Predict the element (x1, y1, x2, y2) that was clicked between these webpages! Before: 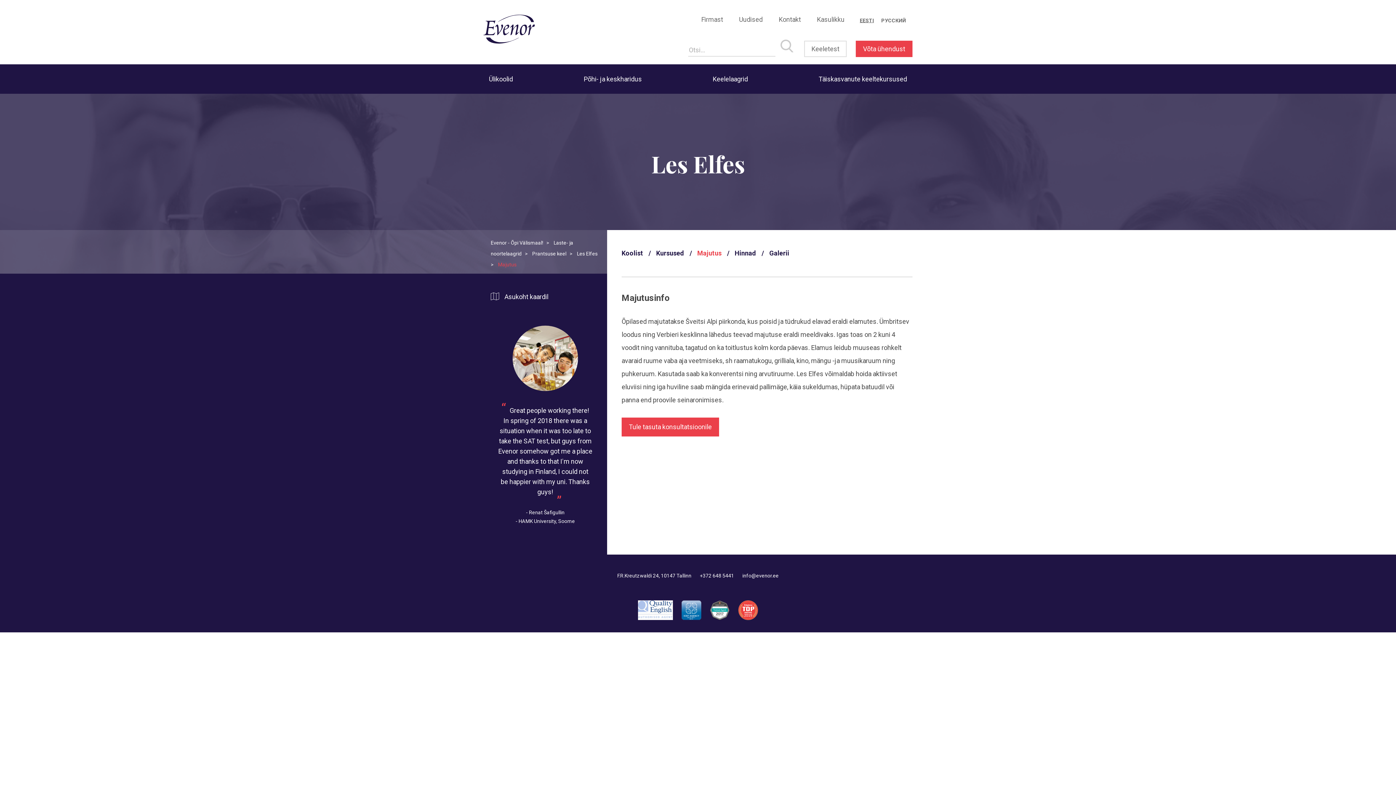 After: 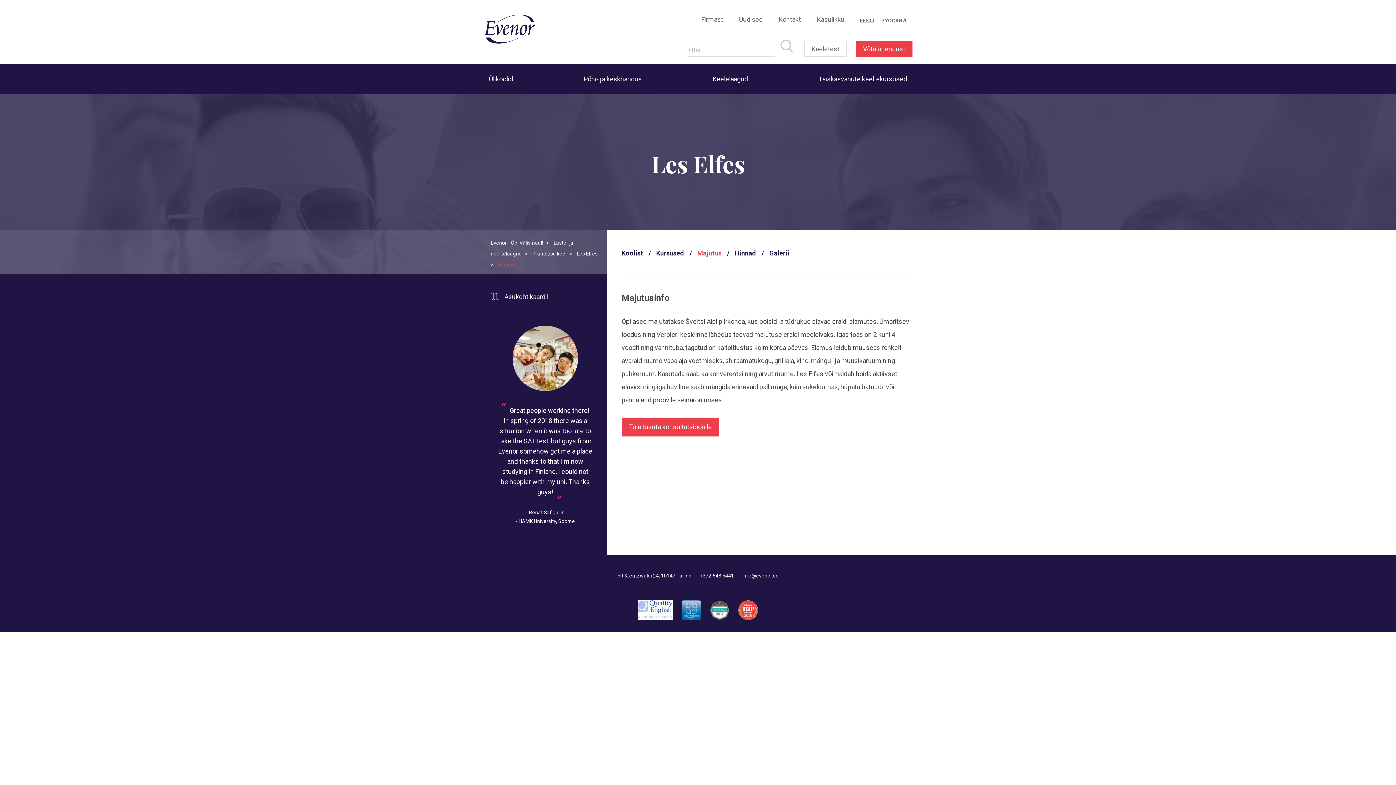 Action: label: Majutus bbox: (697, 249, 721, 257)